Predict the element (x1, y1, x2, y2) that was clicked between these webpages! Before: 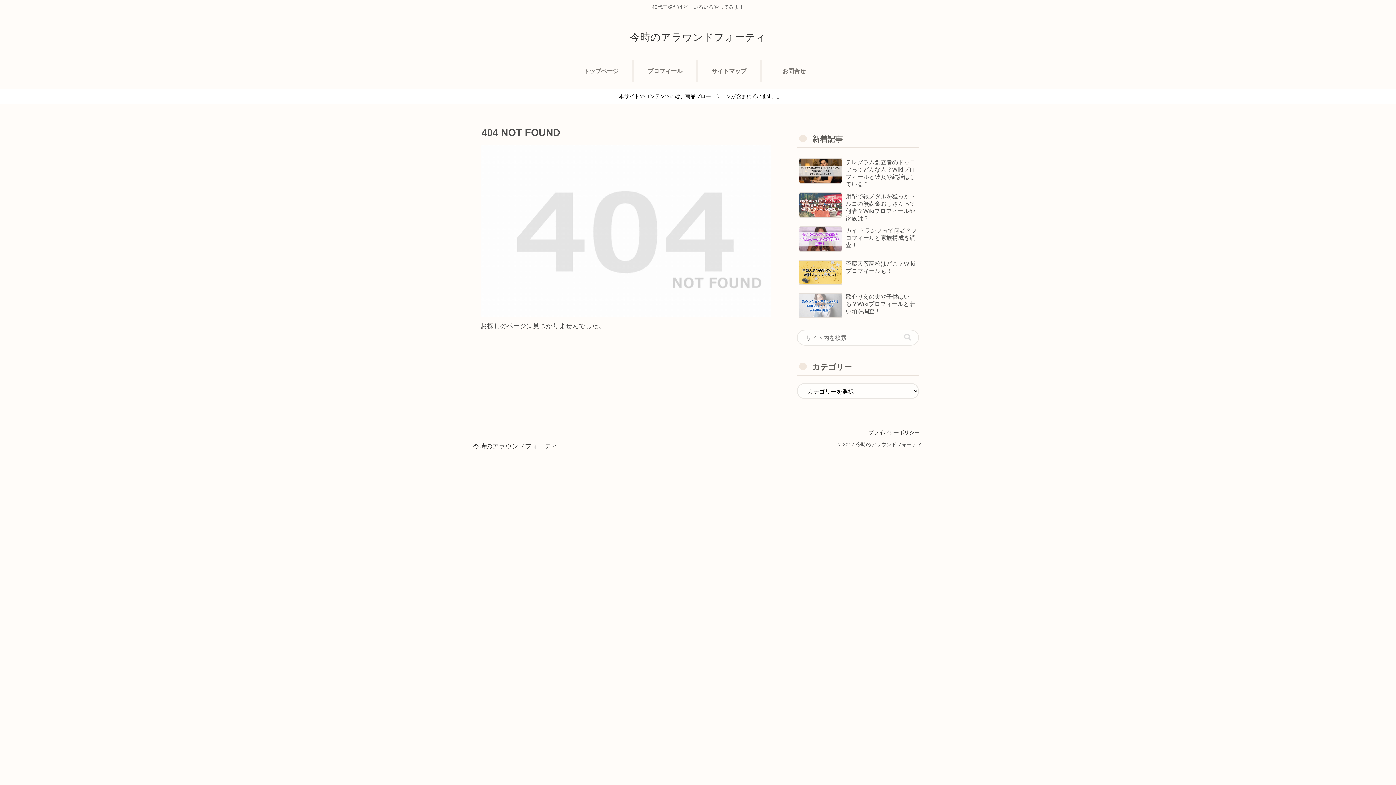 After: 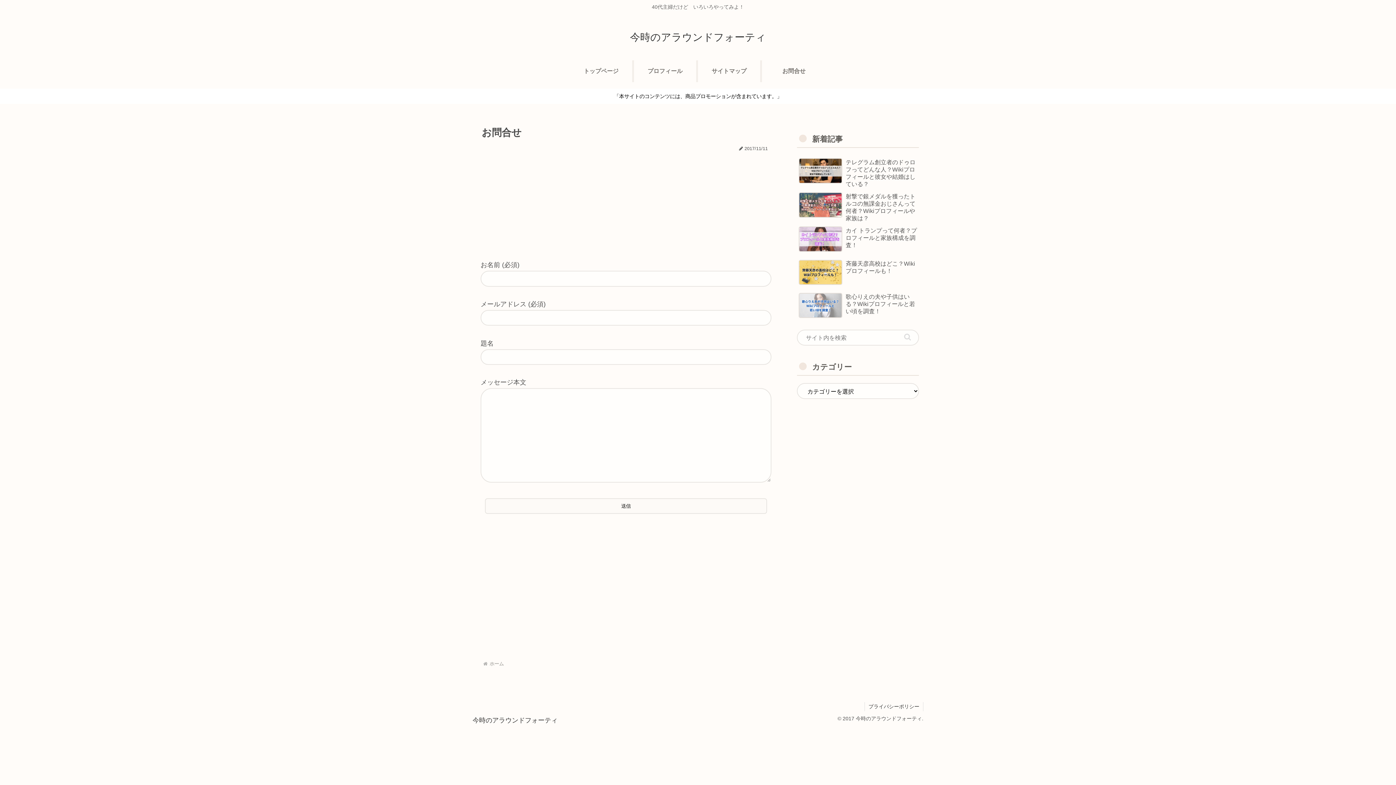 Action: label: お問合せ bbox: (762, 60, 826, 82)